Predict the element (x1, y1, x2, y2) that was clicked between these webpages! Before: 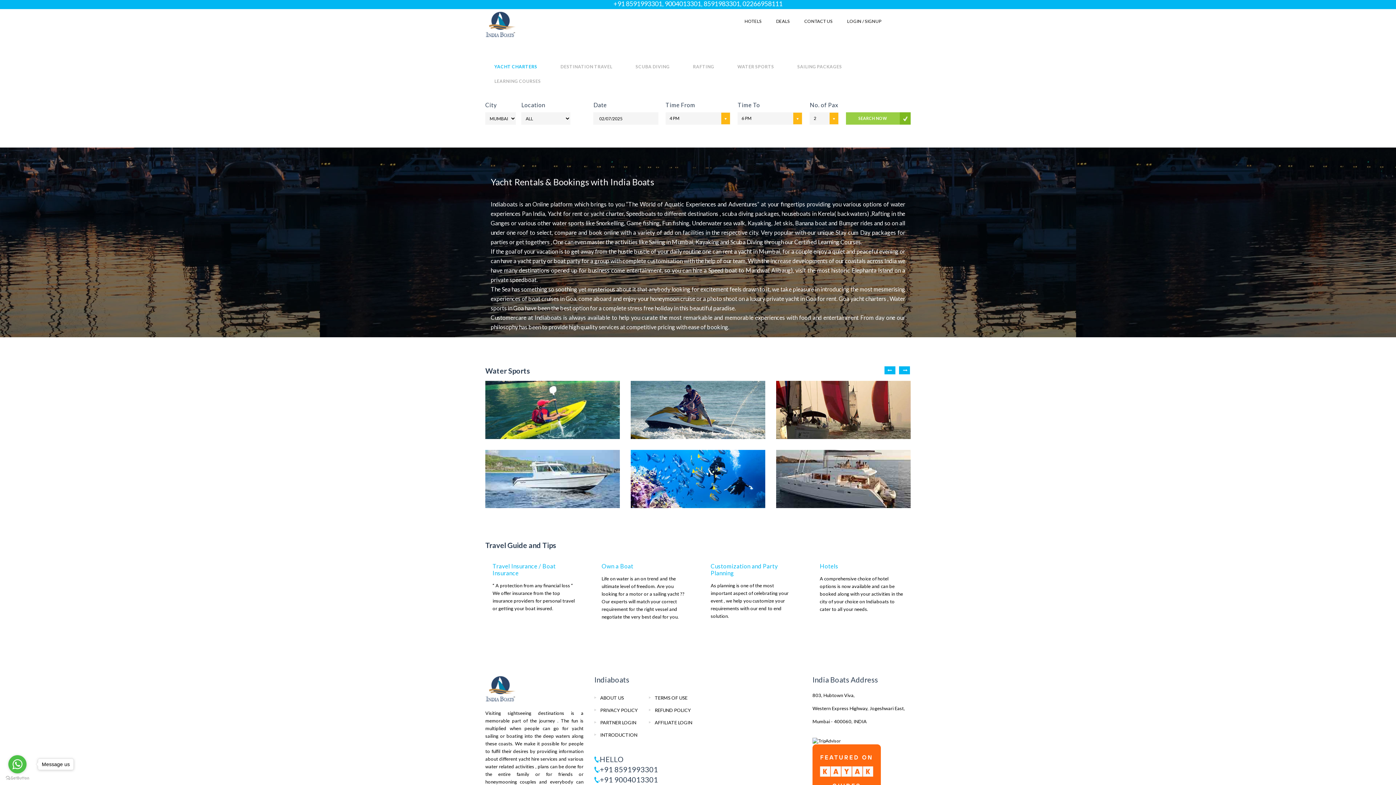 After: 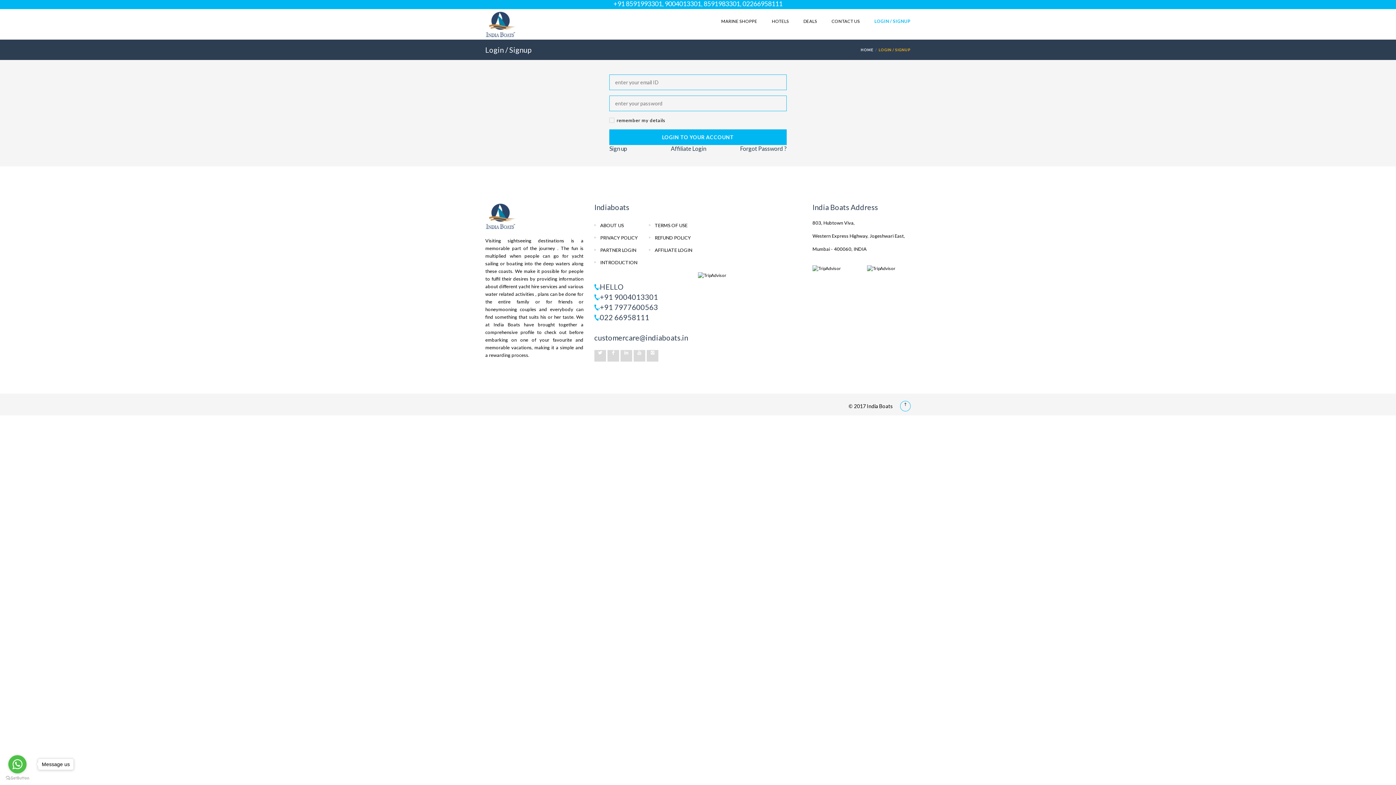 Action: bbox: (847, 9, 881, 33) label: LOGIN / SIGNUP